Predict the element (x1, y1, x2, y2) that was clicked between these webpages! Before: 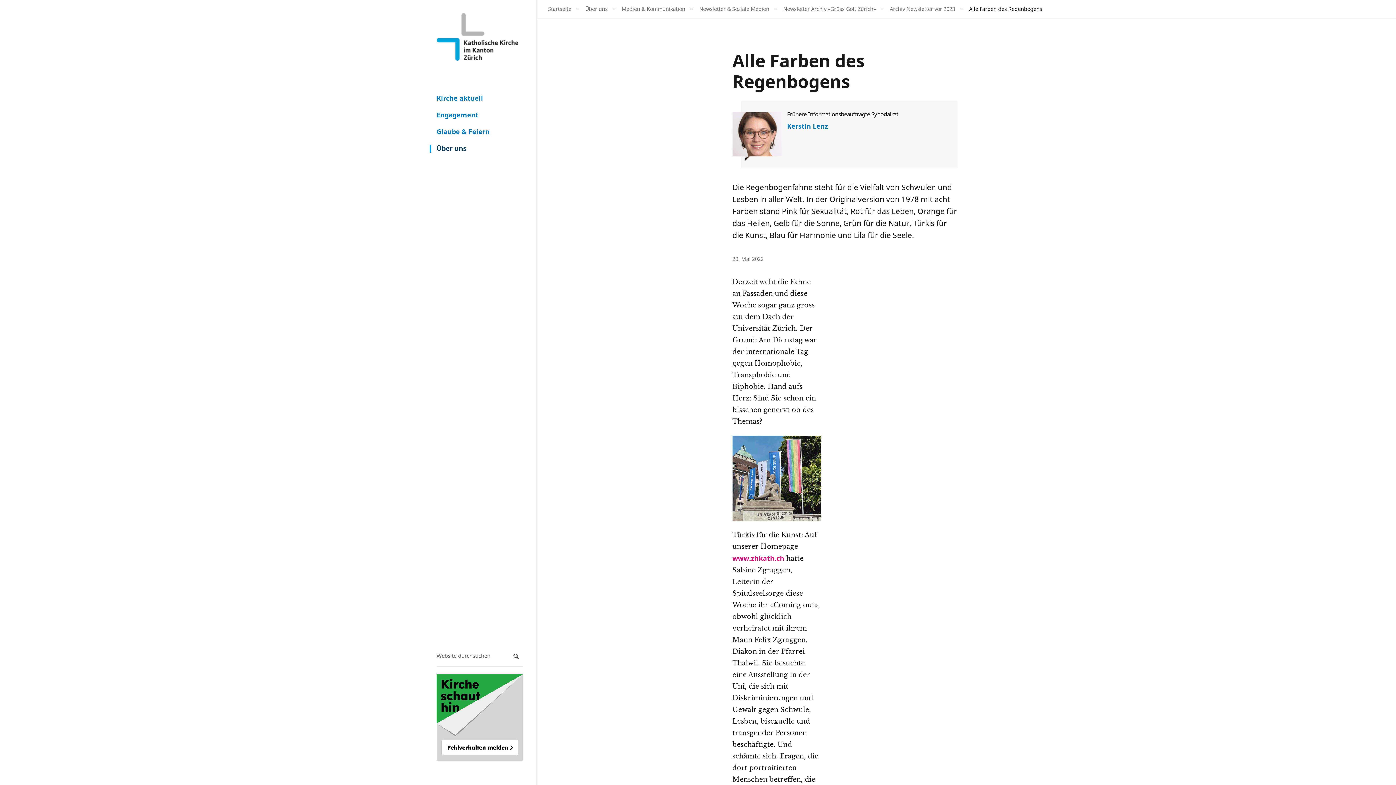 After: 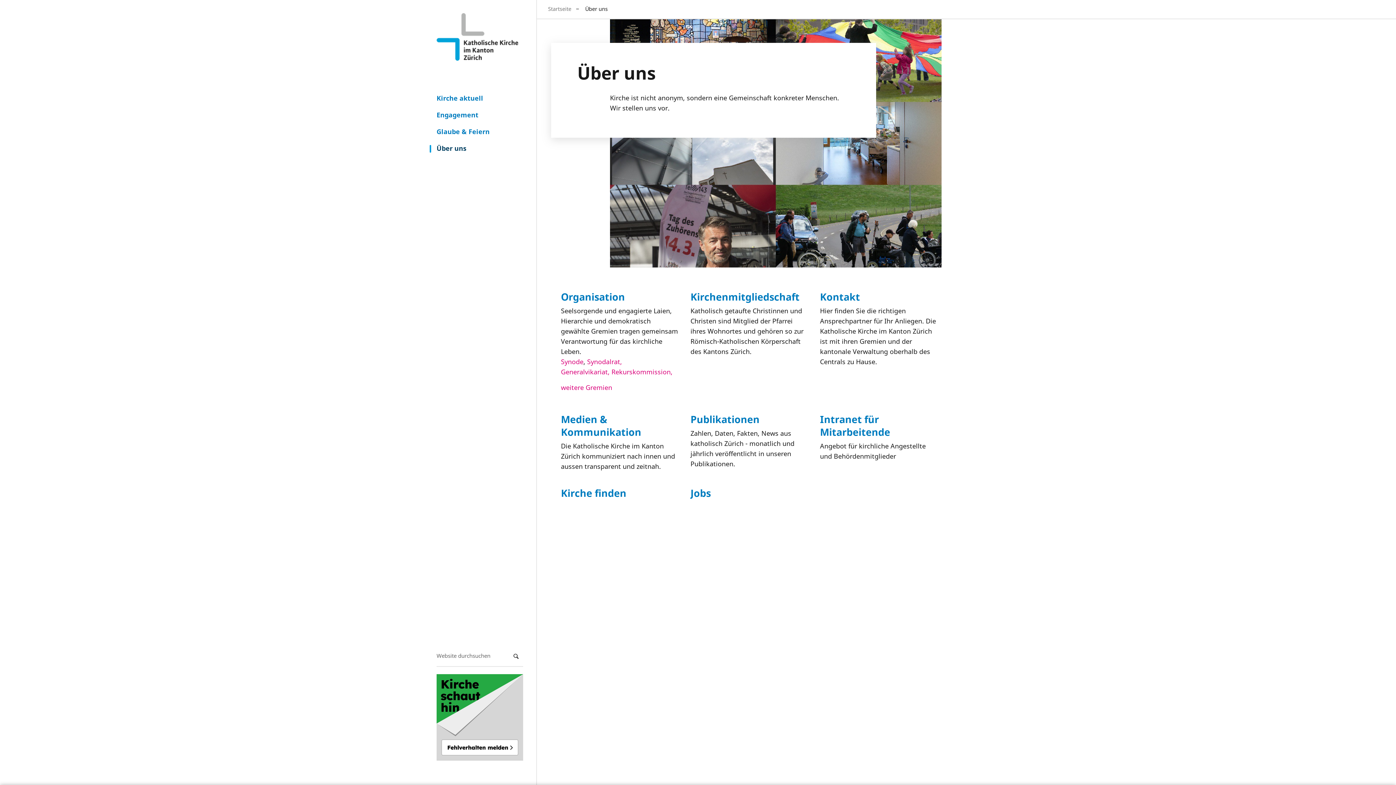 Action: bbox: (585, 5, 615, 12) label: Über uns